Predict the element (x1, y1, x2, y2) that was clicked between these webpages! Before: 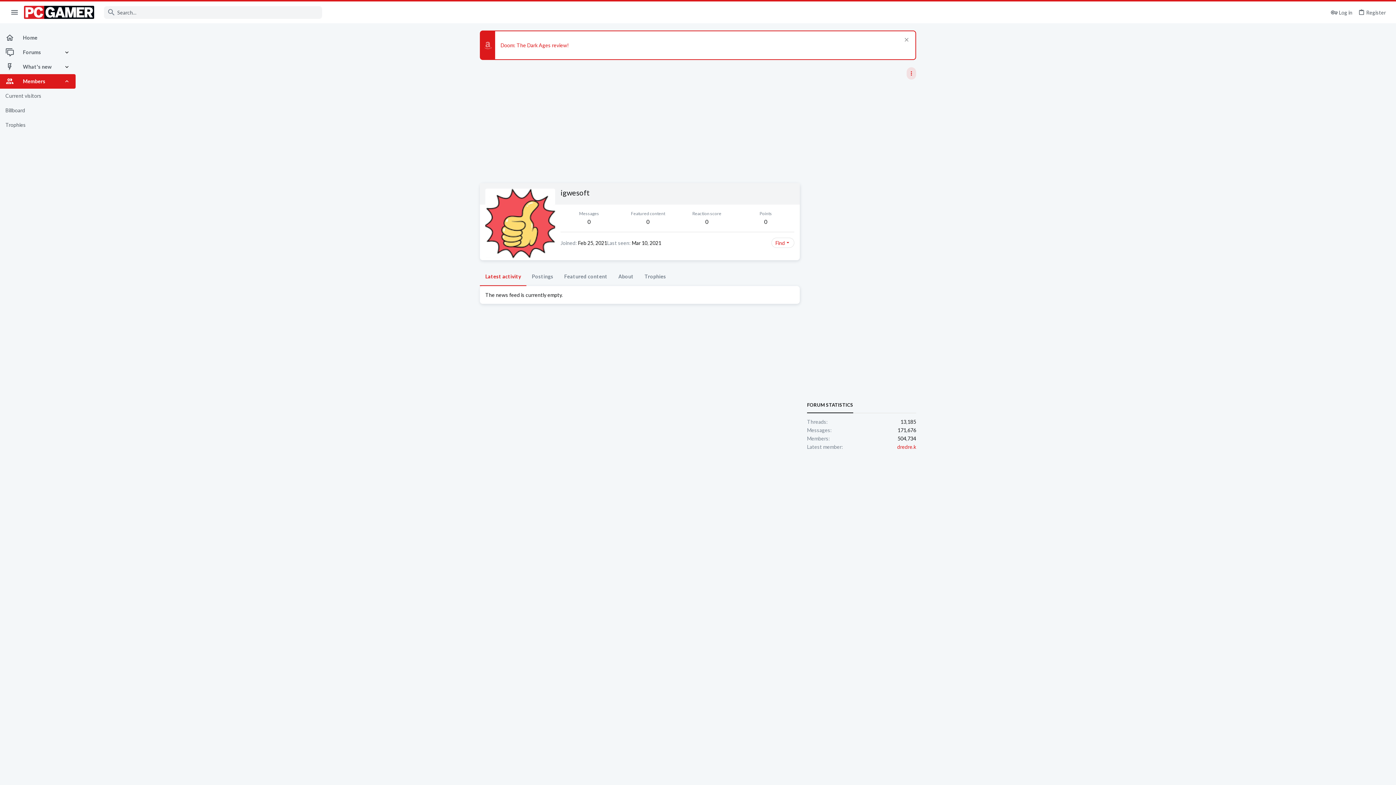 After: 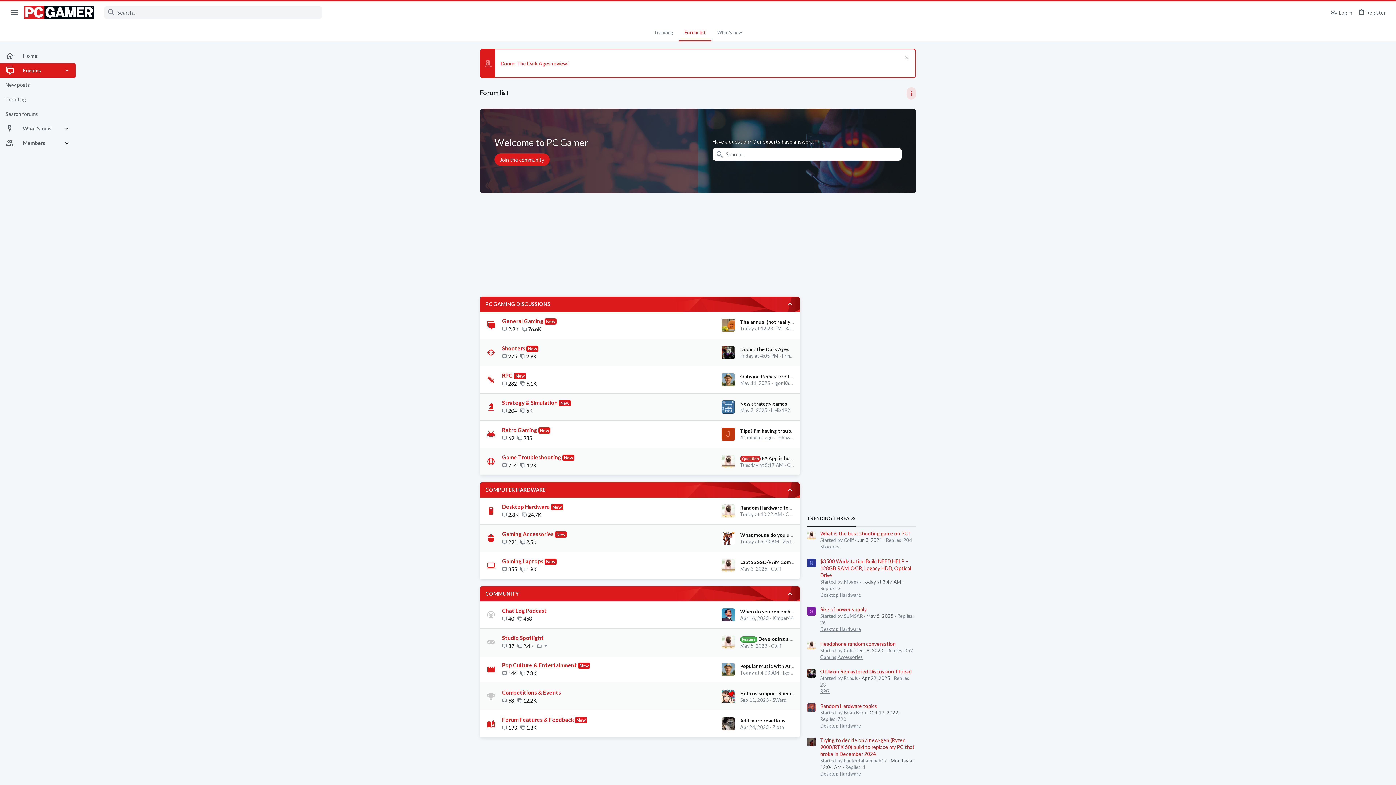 Action: label: Forums bbox: (0, 45, 63, 59)